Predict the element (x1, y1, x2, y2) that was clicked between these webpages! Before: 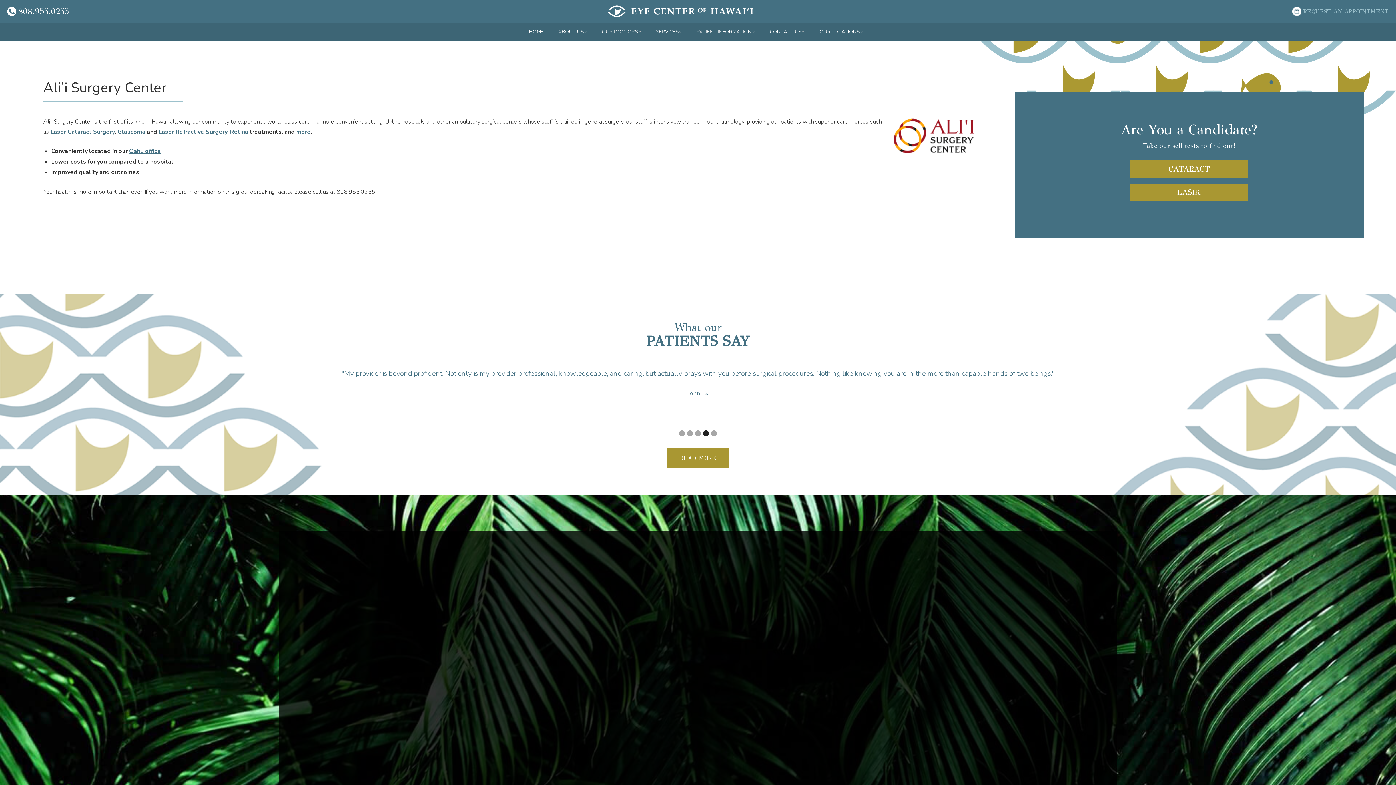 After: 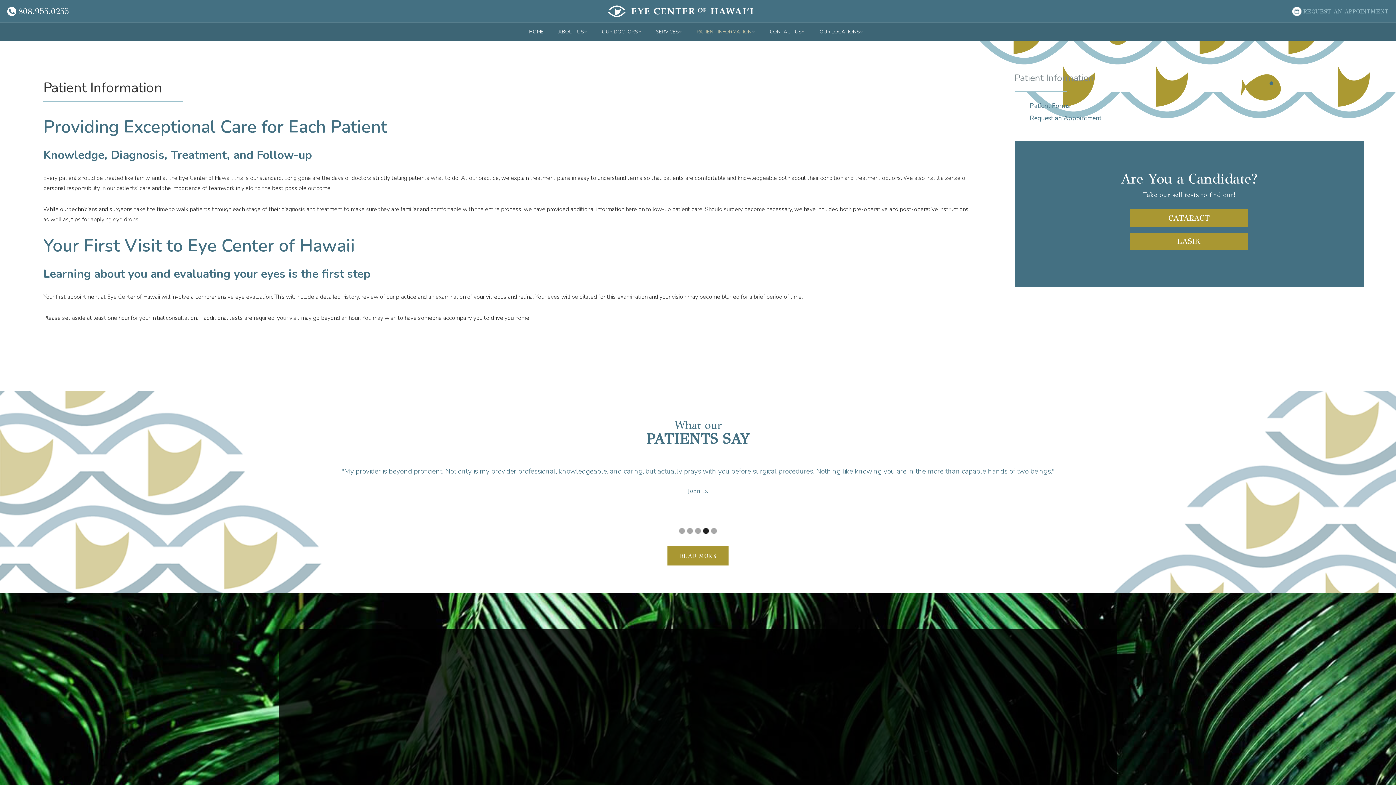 Action: bbox: (691, 23, 764, 40) label: PATIENT INFORMATION